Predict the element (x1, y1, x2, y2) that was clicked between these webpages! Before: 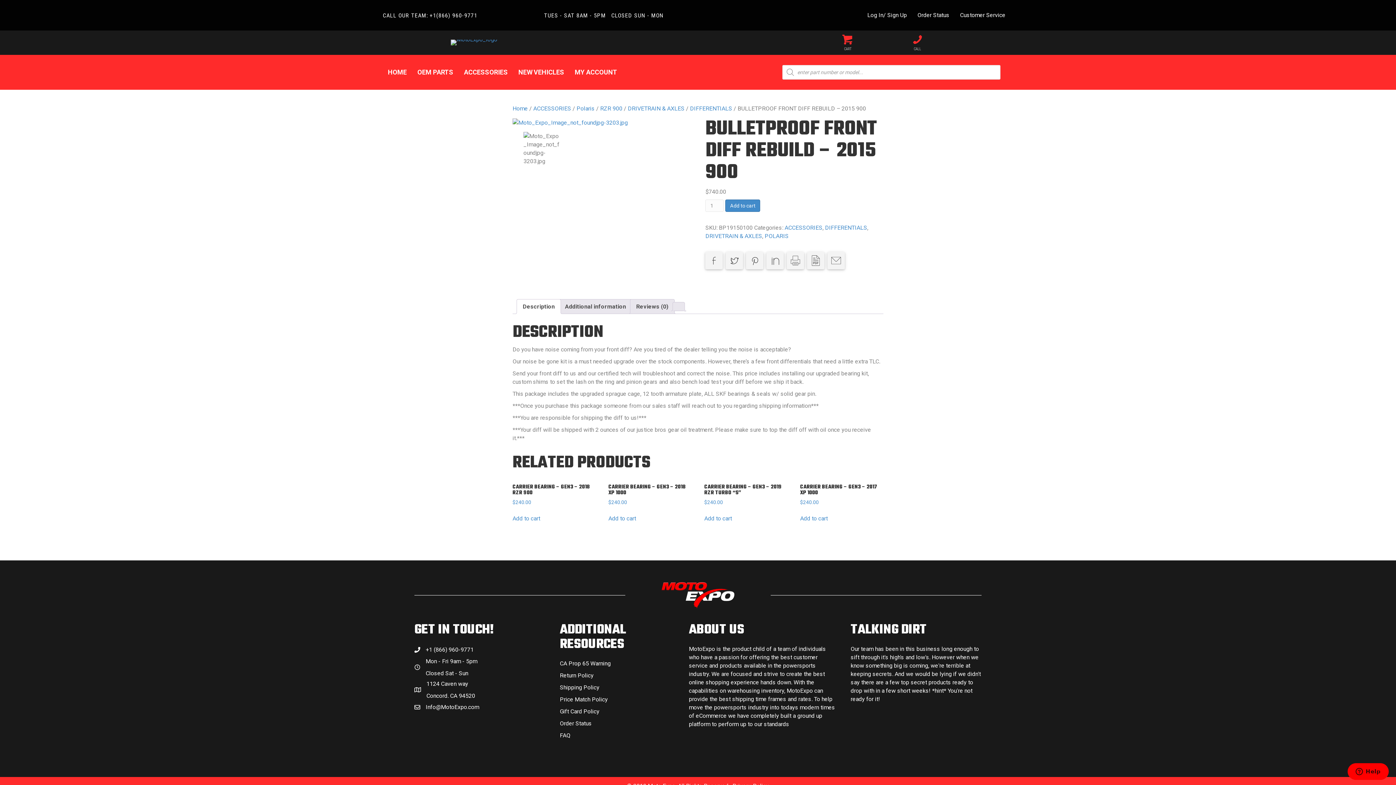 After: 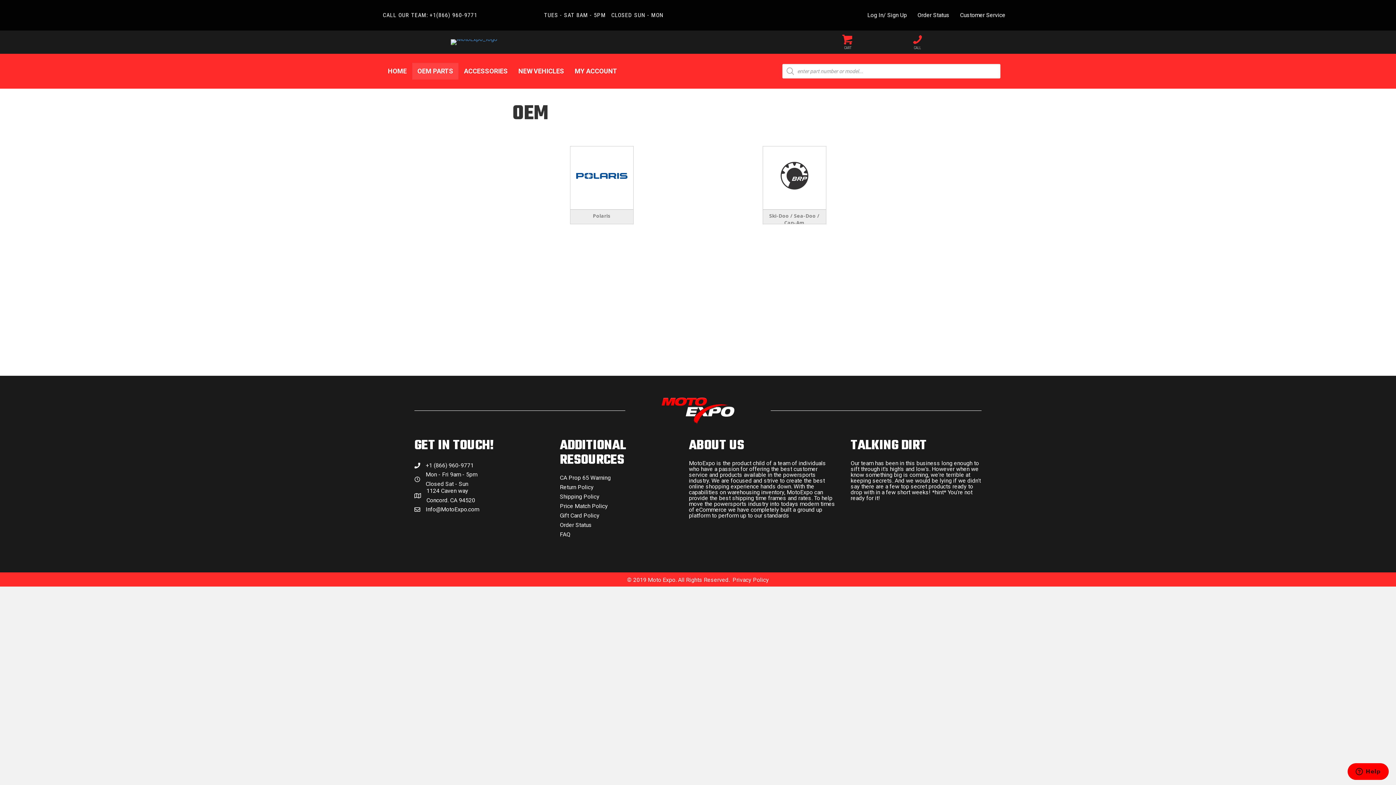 Action: label: OEM PARTS bbox: (412, 64, 458, 80)